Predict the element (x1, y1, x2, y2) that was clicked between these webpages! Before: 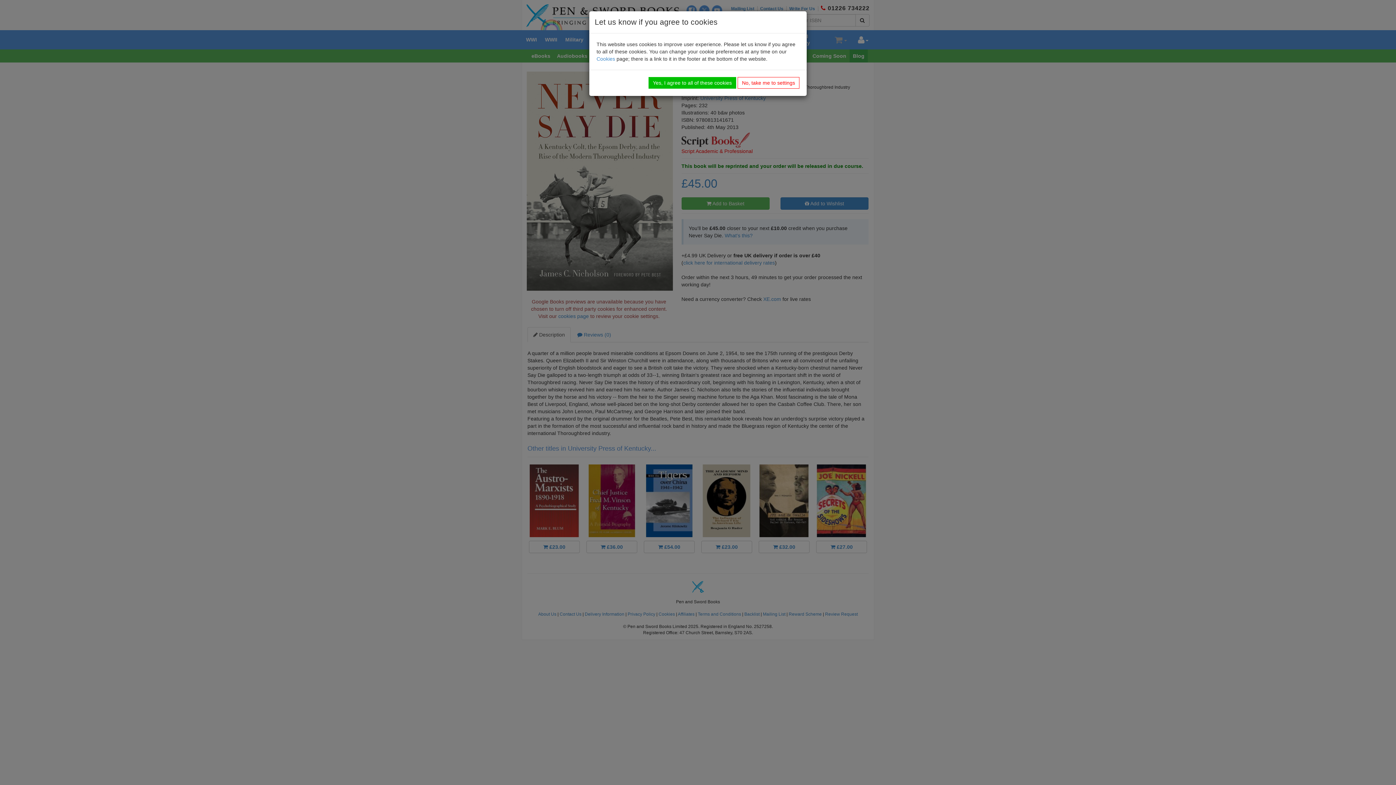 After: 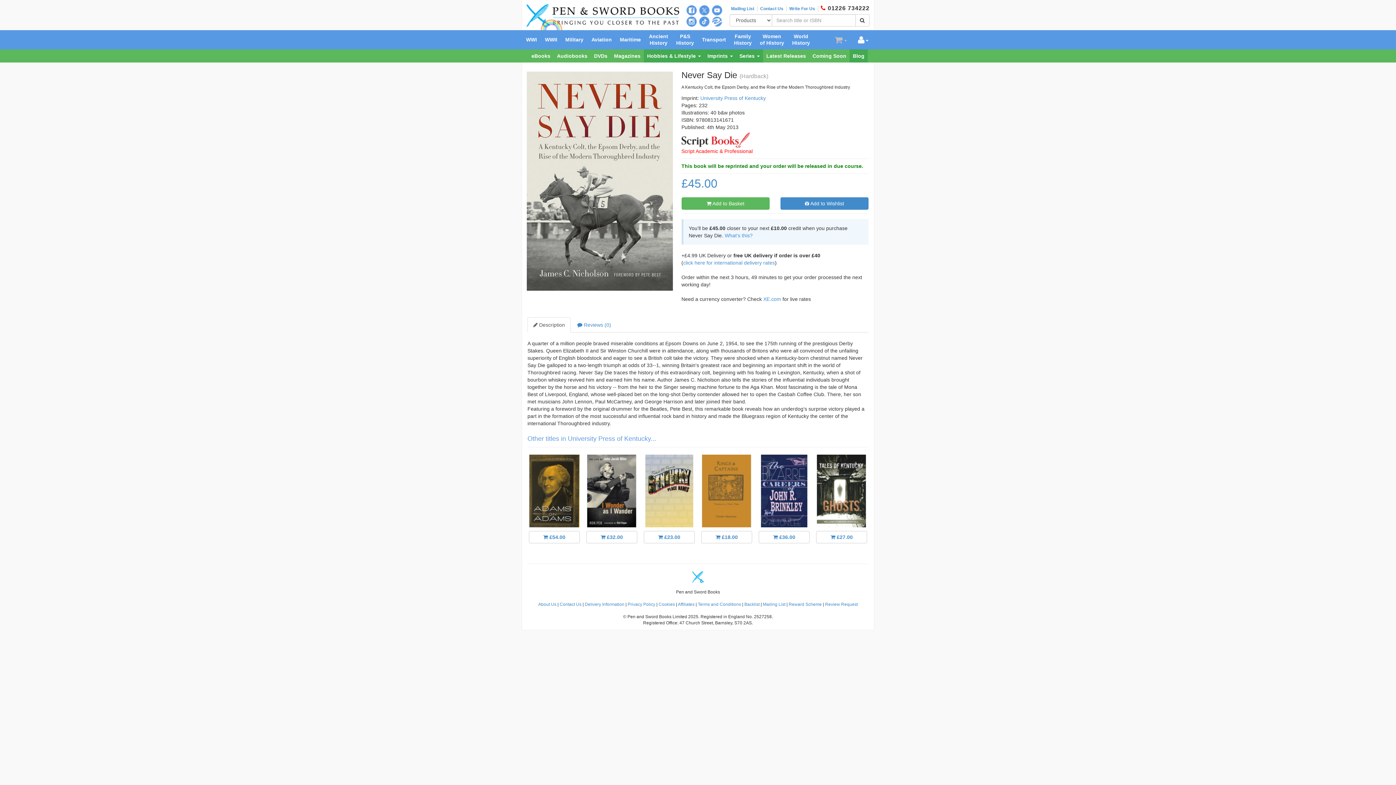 Action: bbox: (648, 77, 736, 88) label: Yes, I agree to all of these cookies